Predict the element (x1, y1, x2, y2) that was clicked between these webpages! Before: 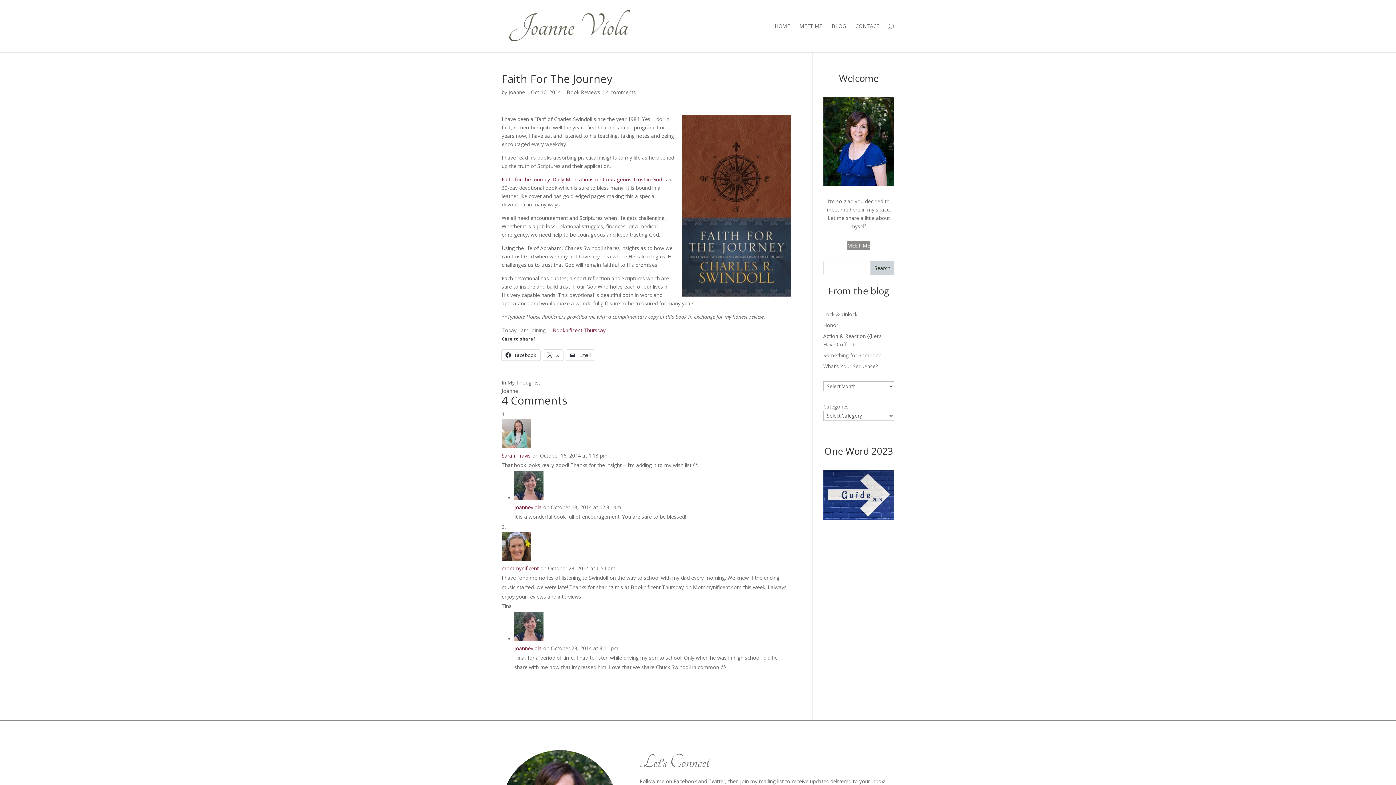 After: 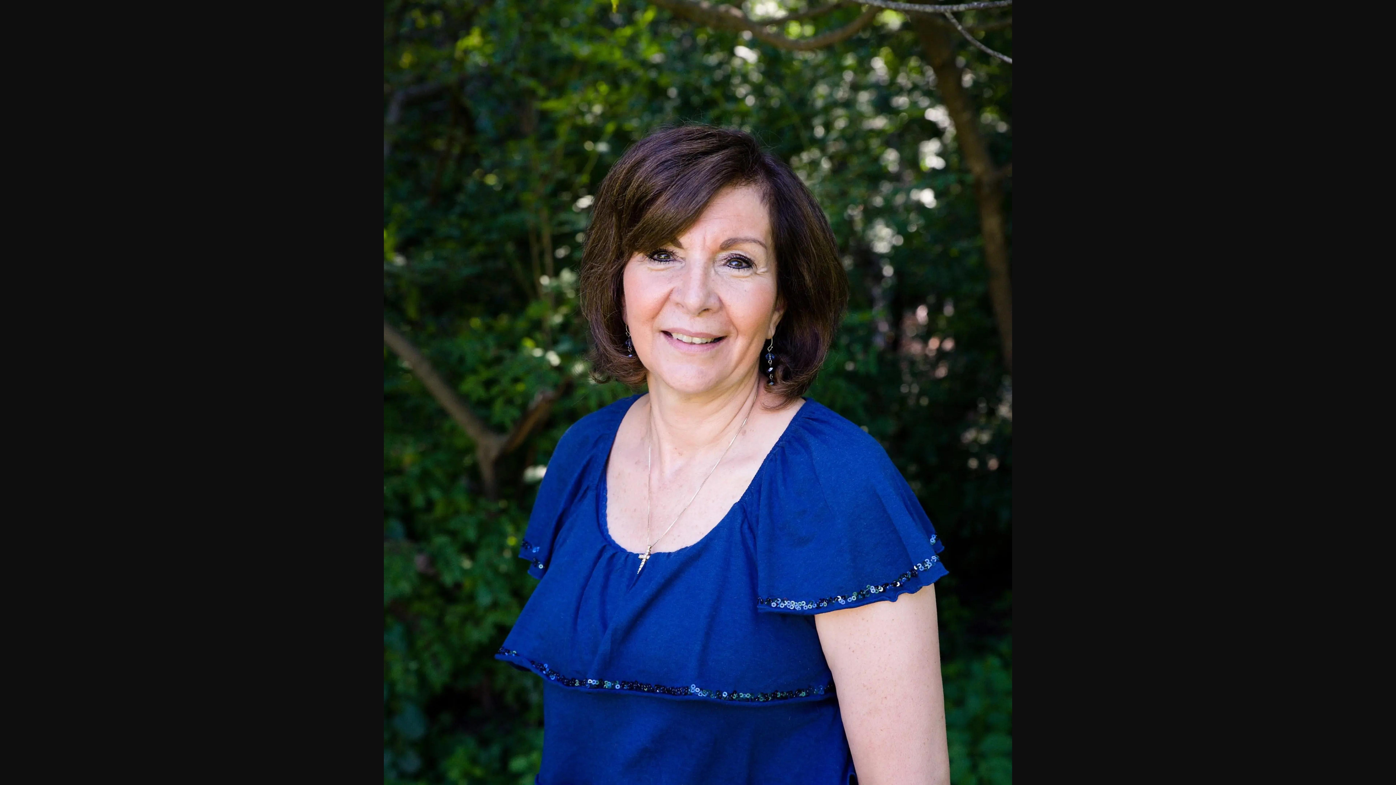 Action: bbox: (823, 97, 894, 186)